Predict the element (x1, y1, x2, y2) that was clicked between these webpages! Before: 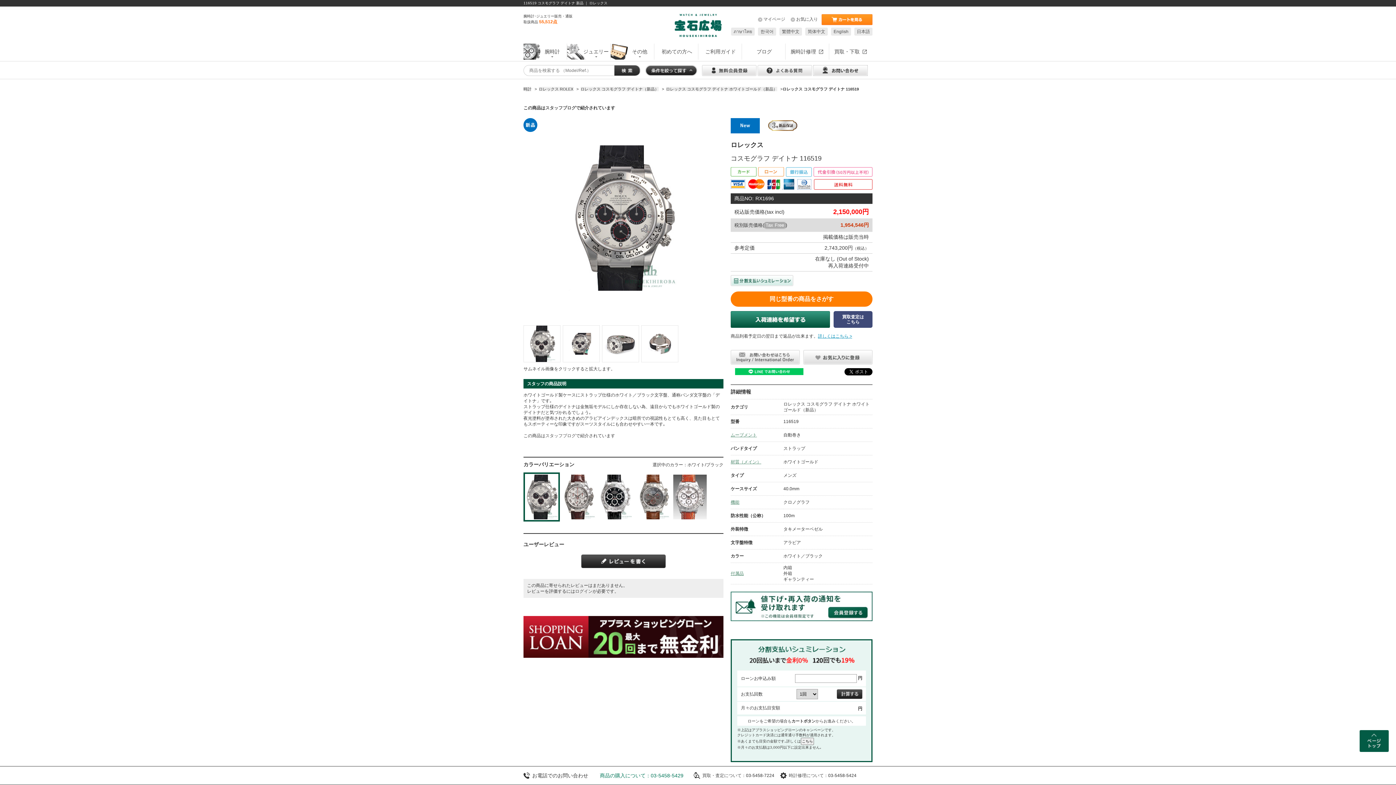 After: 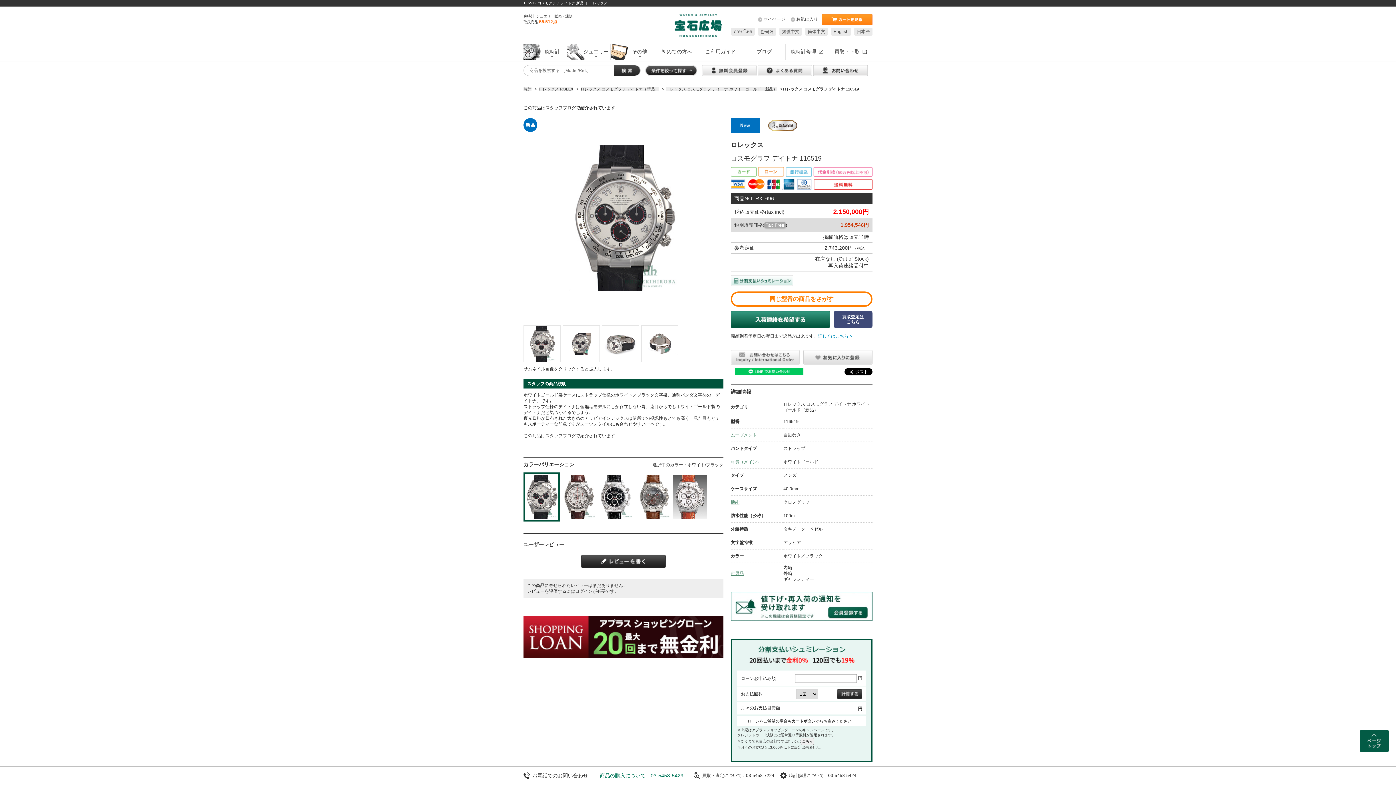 Action: bbox: (730, 291, 872, 306) label: 同じ型番の商品をさがす